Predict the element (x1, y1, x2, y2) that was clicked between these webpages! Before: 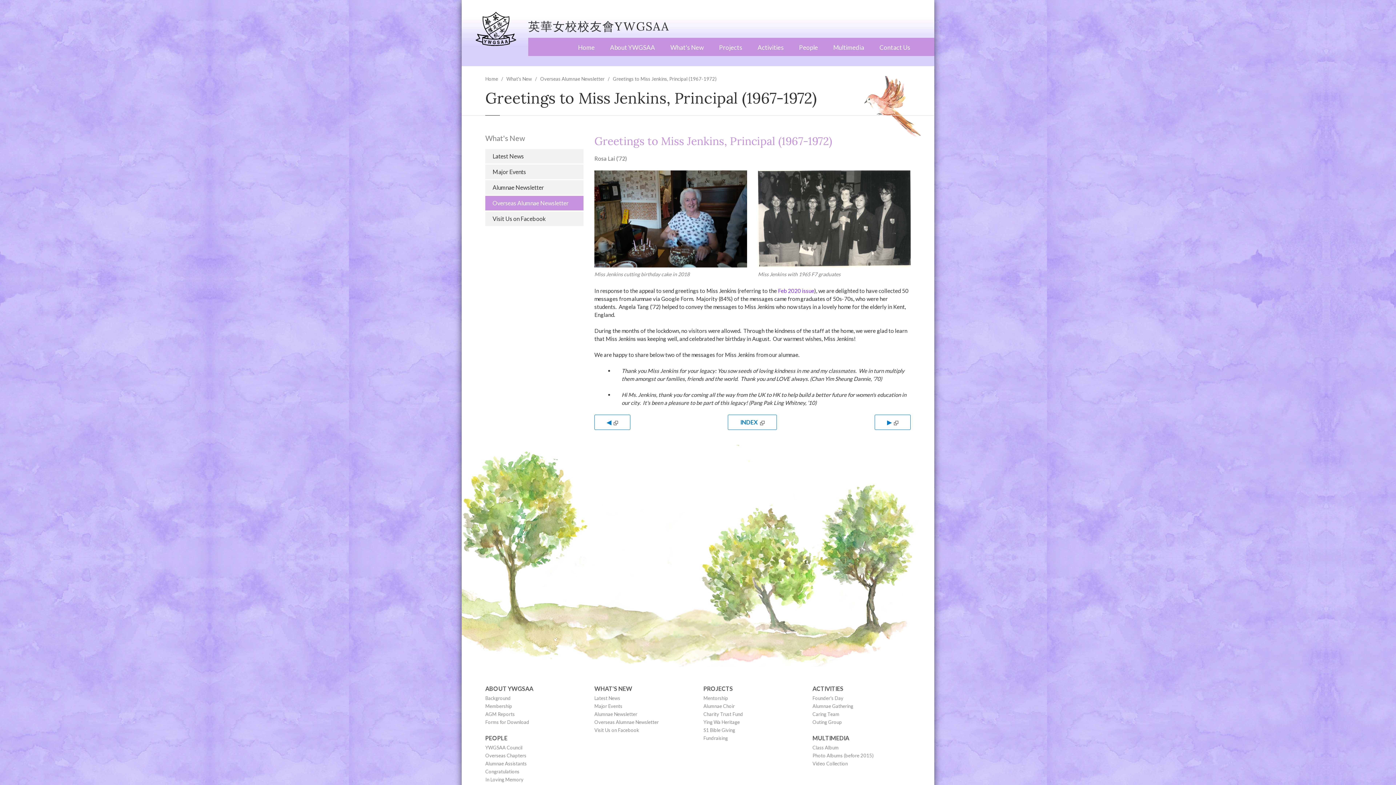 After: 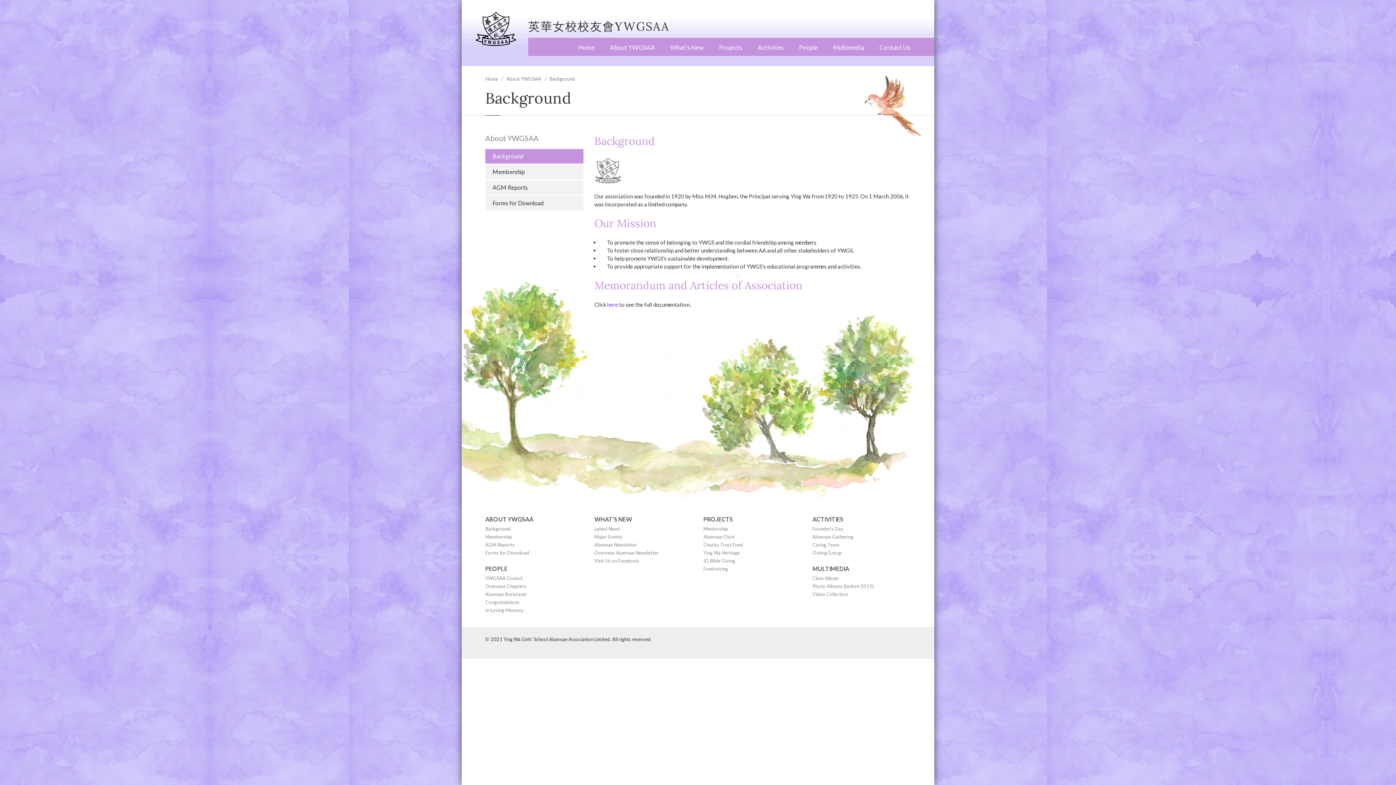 Action: bbox: (485, 694, 583, 702) label: Background